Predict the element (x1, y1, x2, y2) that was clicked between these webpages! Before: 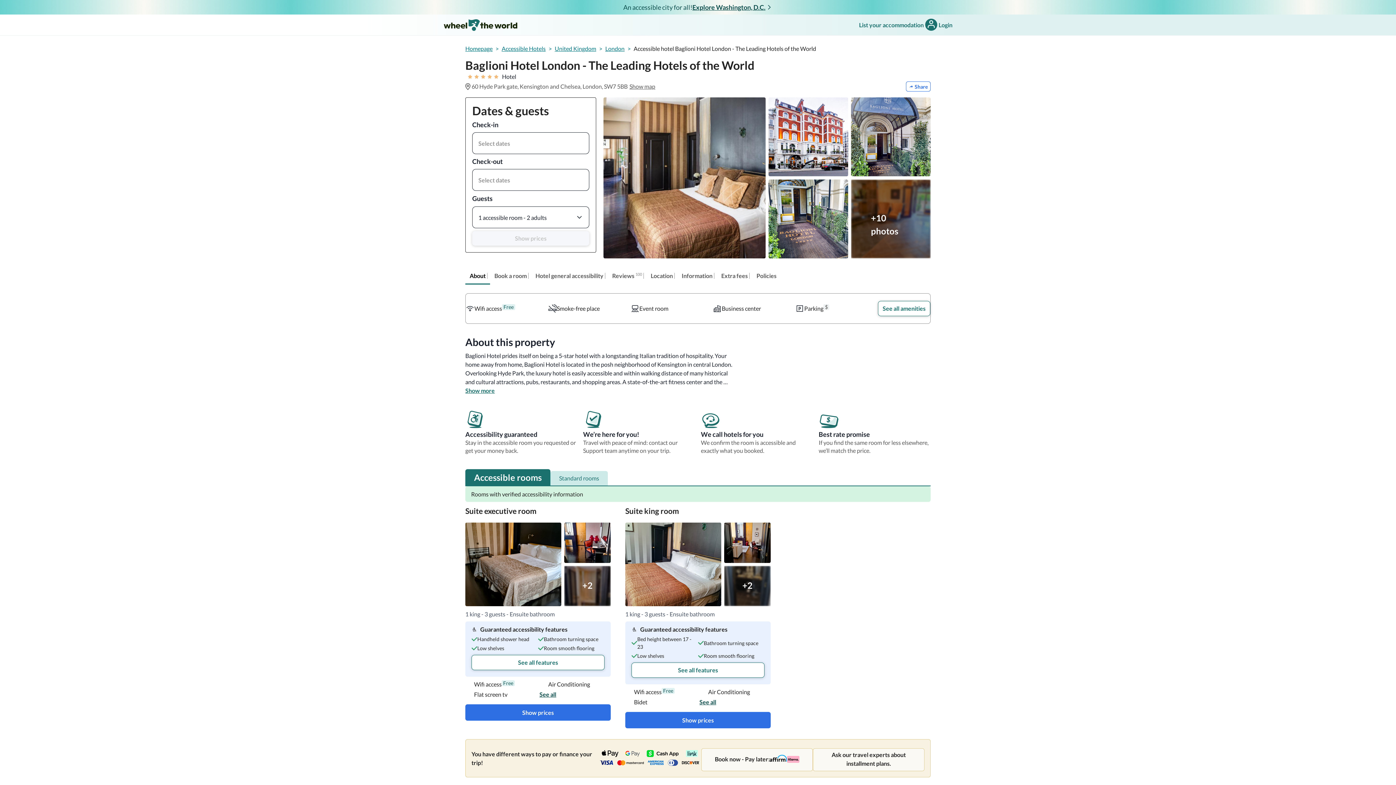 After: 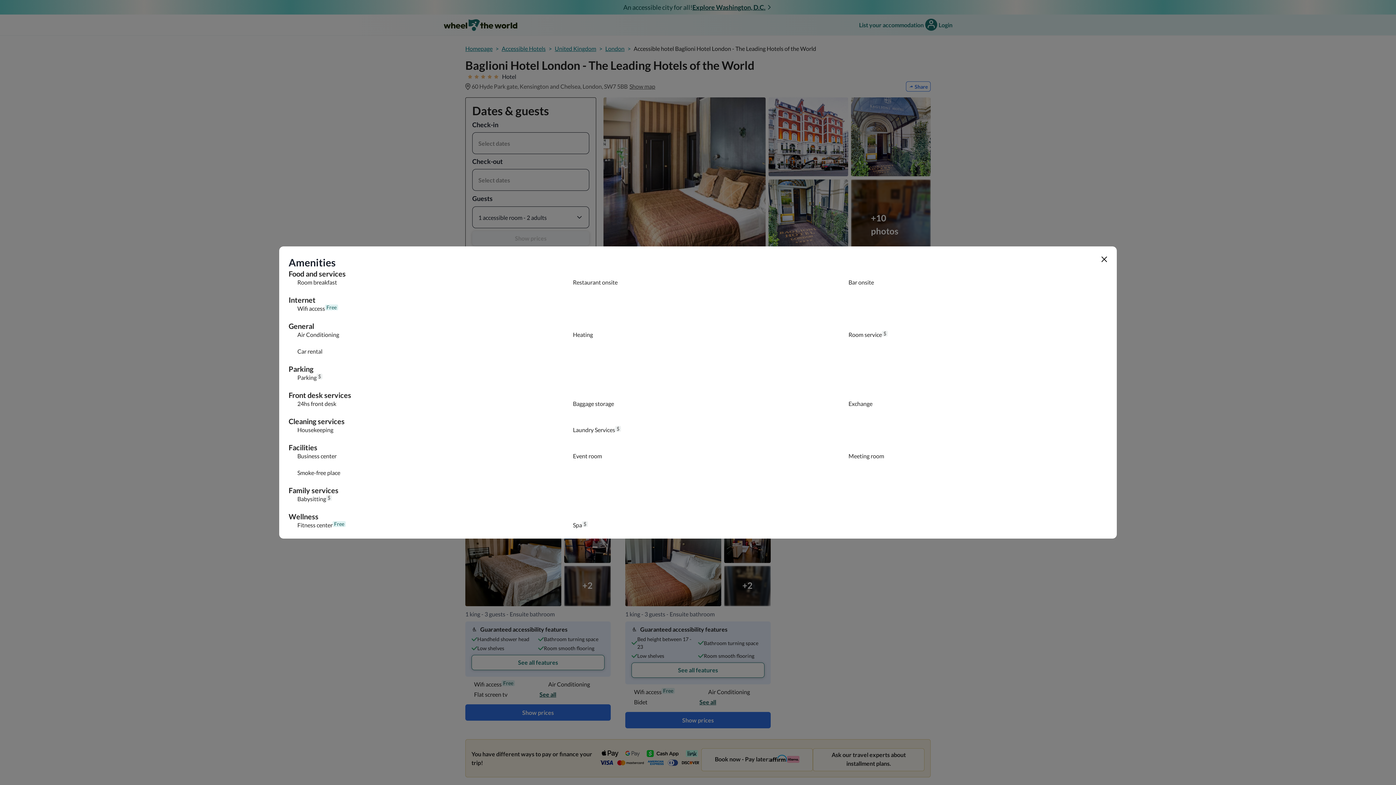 Action: bbox: (878, 286, 930, 301) label: See all amenities